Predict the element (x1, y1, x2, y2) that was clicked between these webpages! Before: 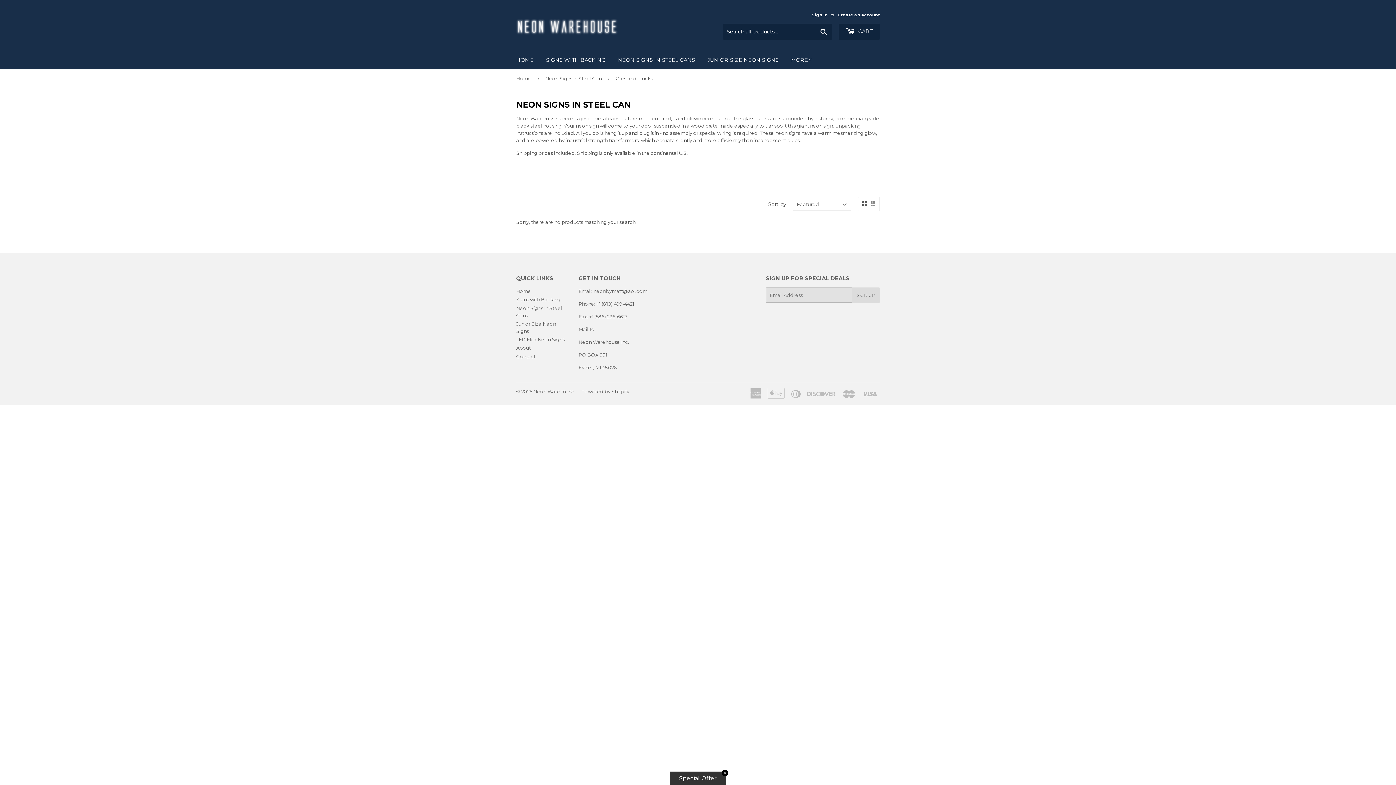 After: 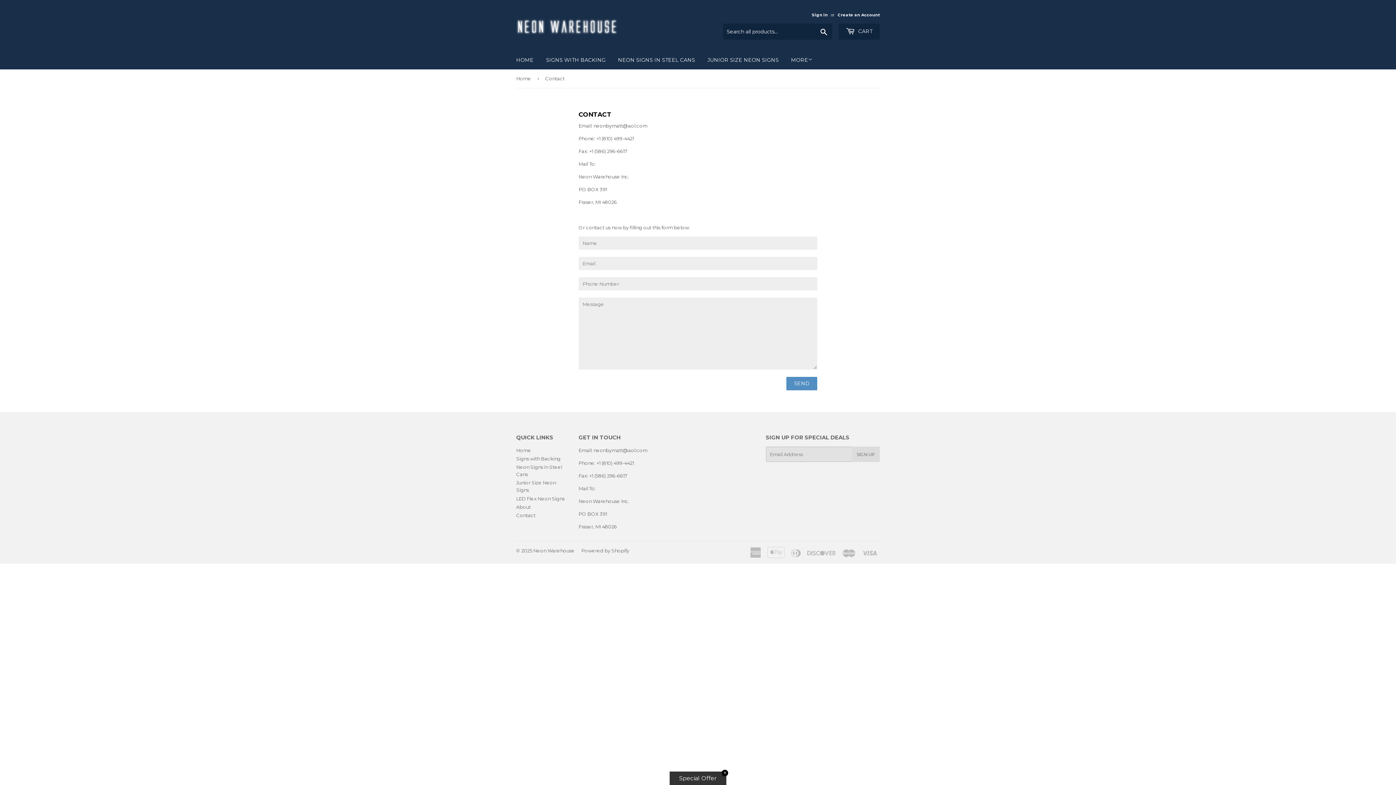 Action: bbox: (516, 353, 535, 359) label: Contact